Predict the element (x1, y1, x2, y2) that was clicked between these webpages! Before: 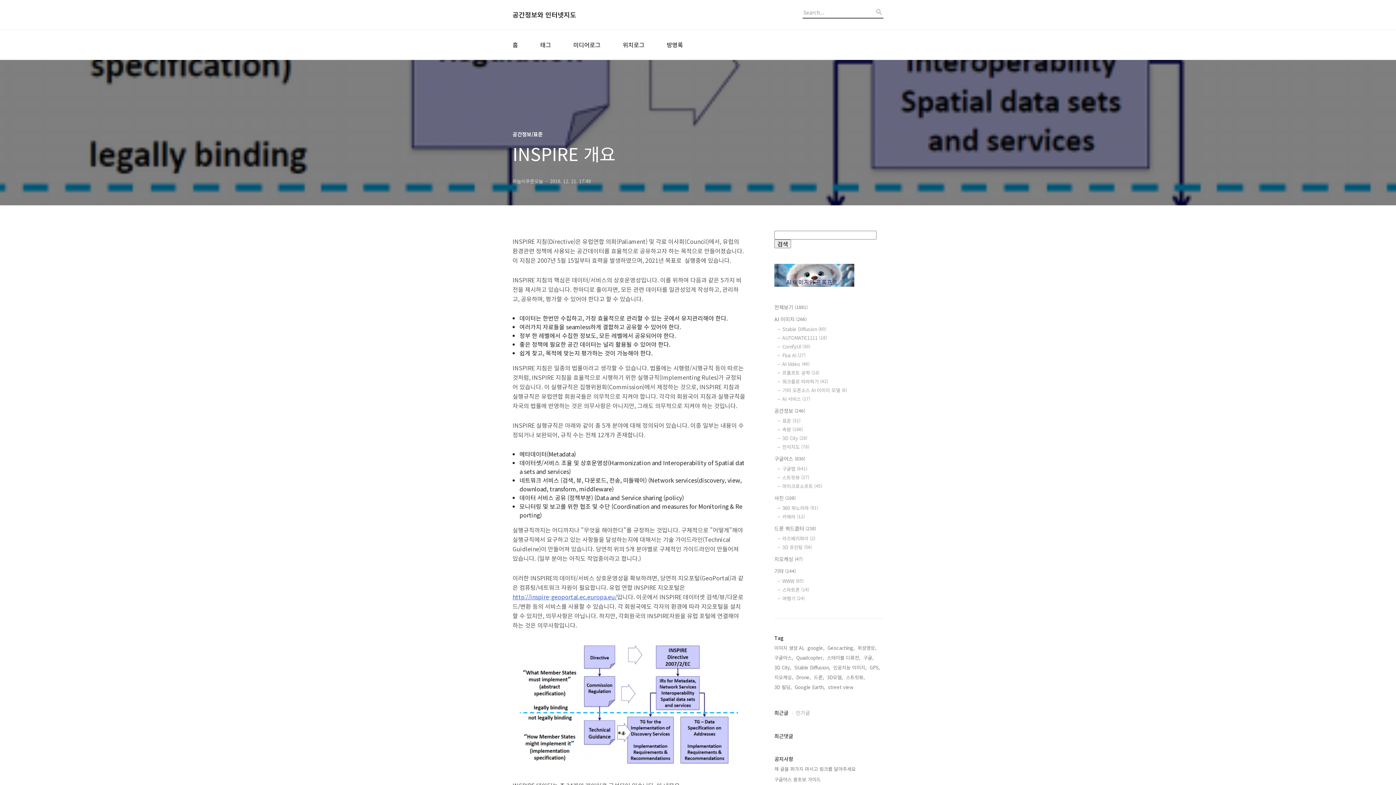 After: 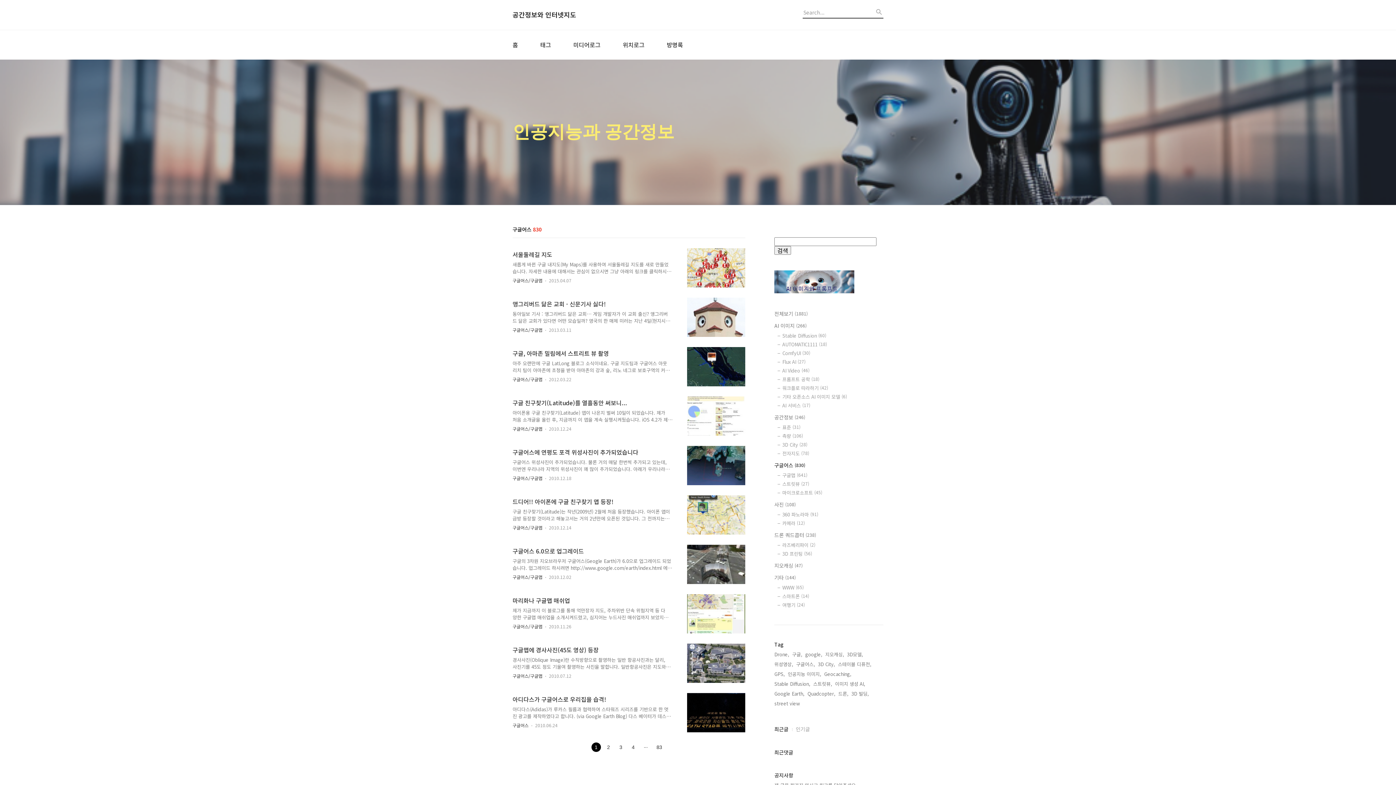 Action: label: 구글어스 (830) bbox: (774, 454, 883, 462)